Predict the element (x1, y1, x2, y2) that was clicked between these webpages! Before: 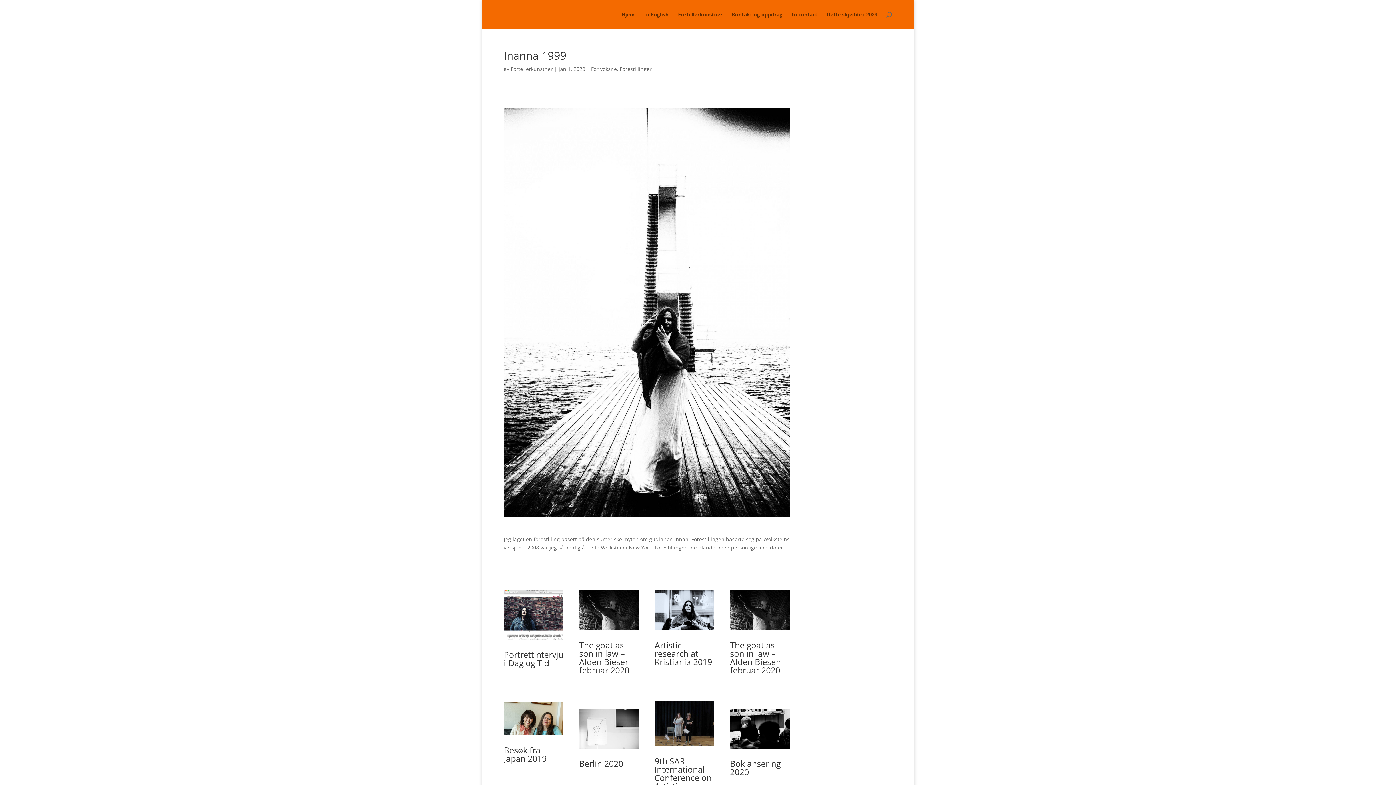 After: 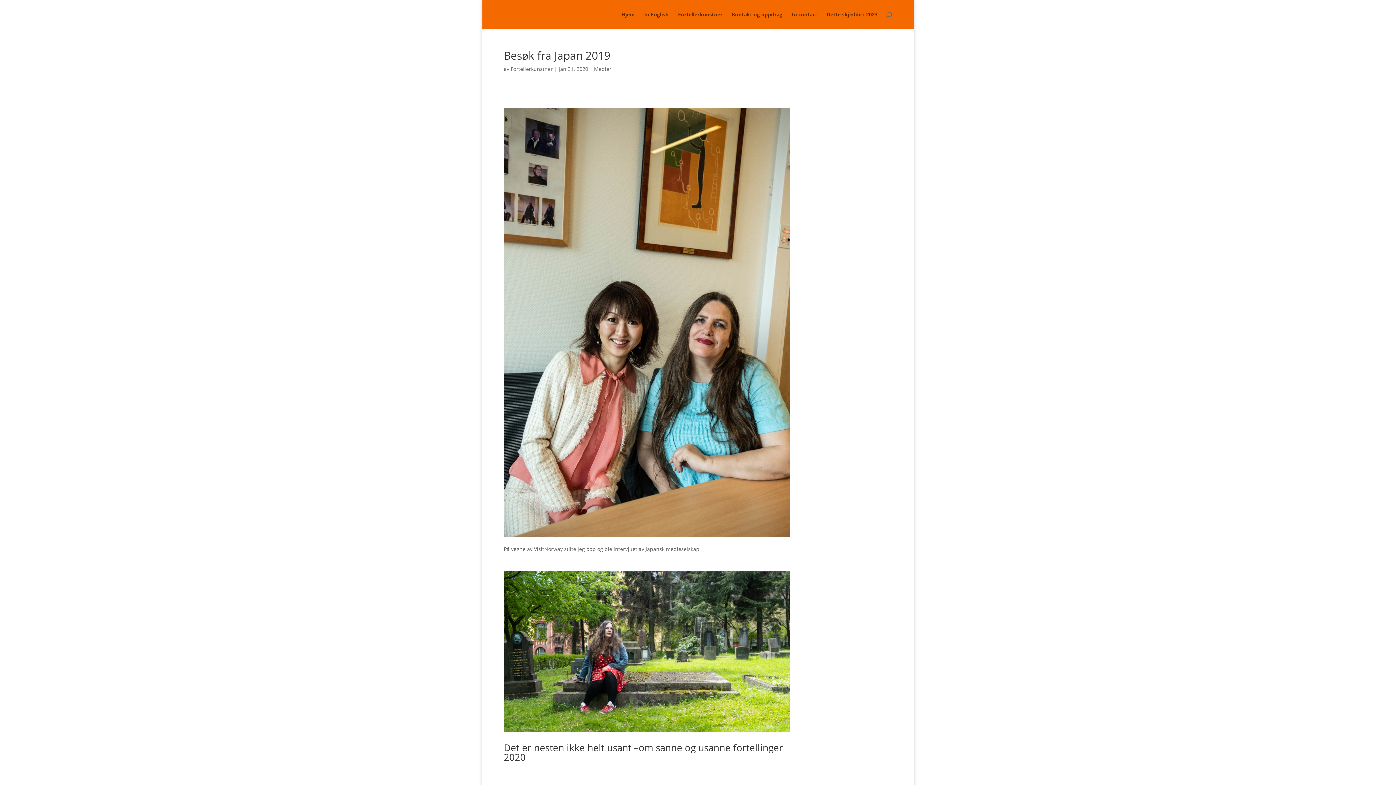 Action: bbox: (503, 702, 563, 735)